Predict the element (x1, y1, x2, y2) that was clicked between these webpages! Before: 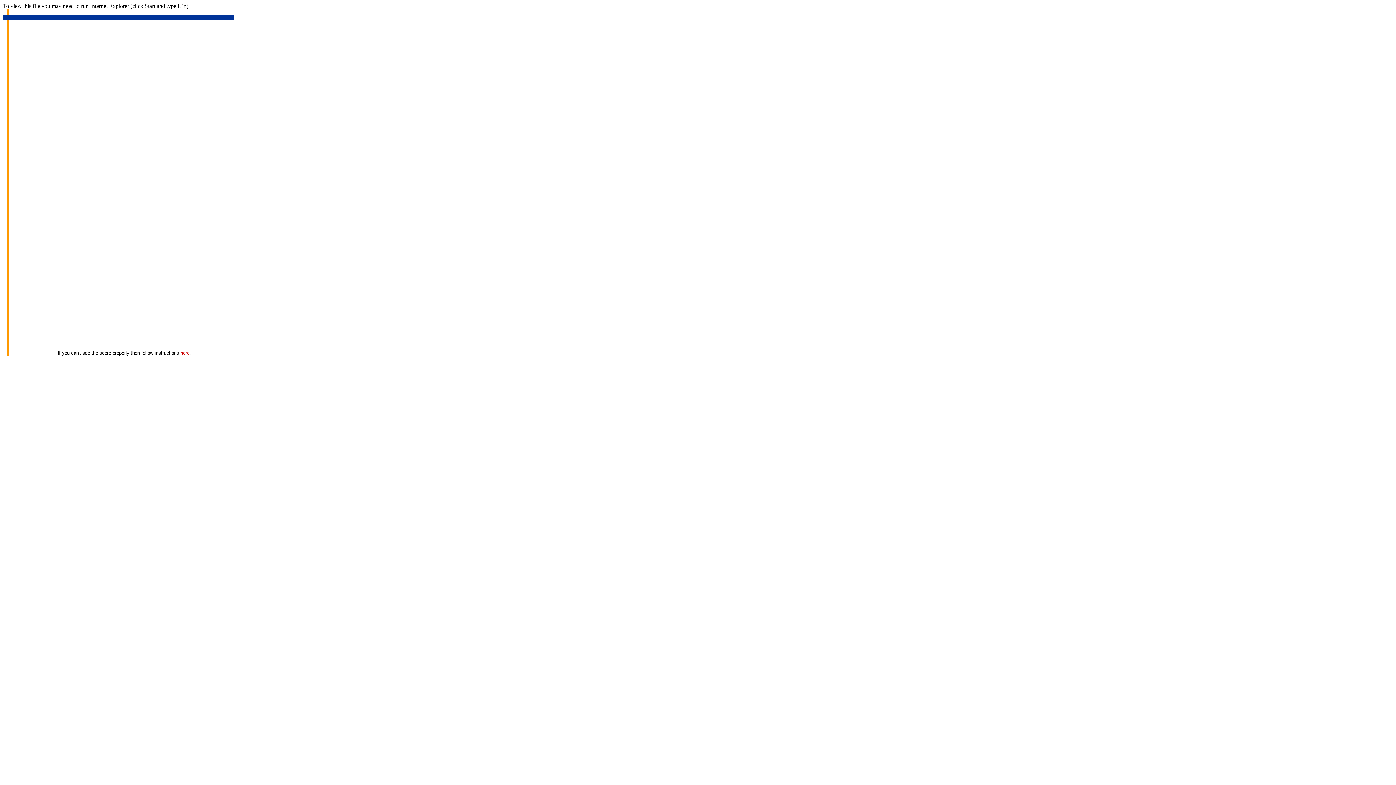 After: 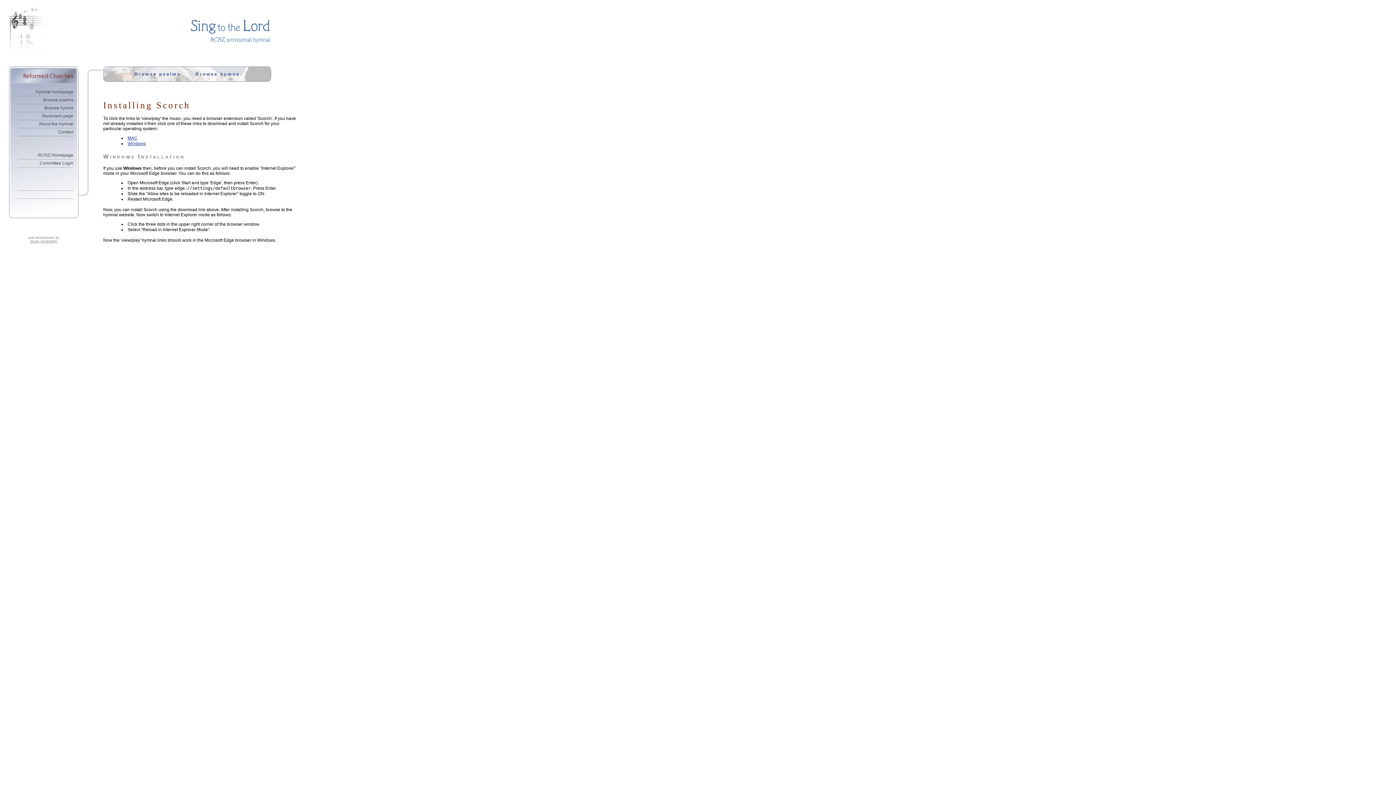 Action: bbox: (180, 350, 189, 356) label: here